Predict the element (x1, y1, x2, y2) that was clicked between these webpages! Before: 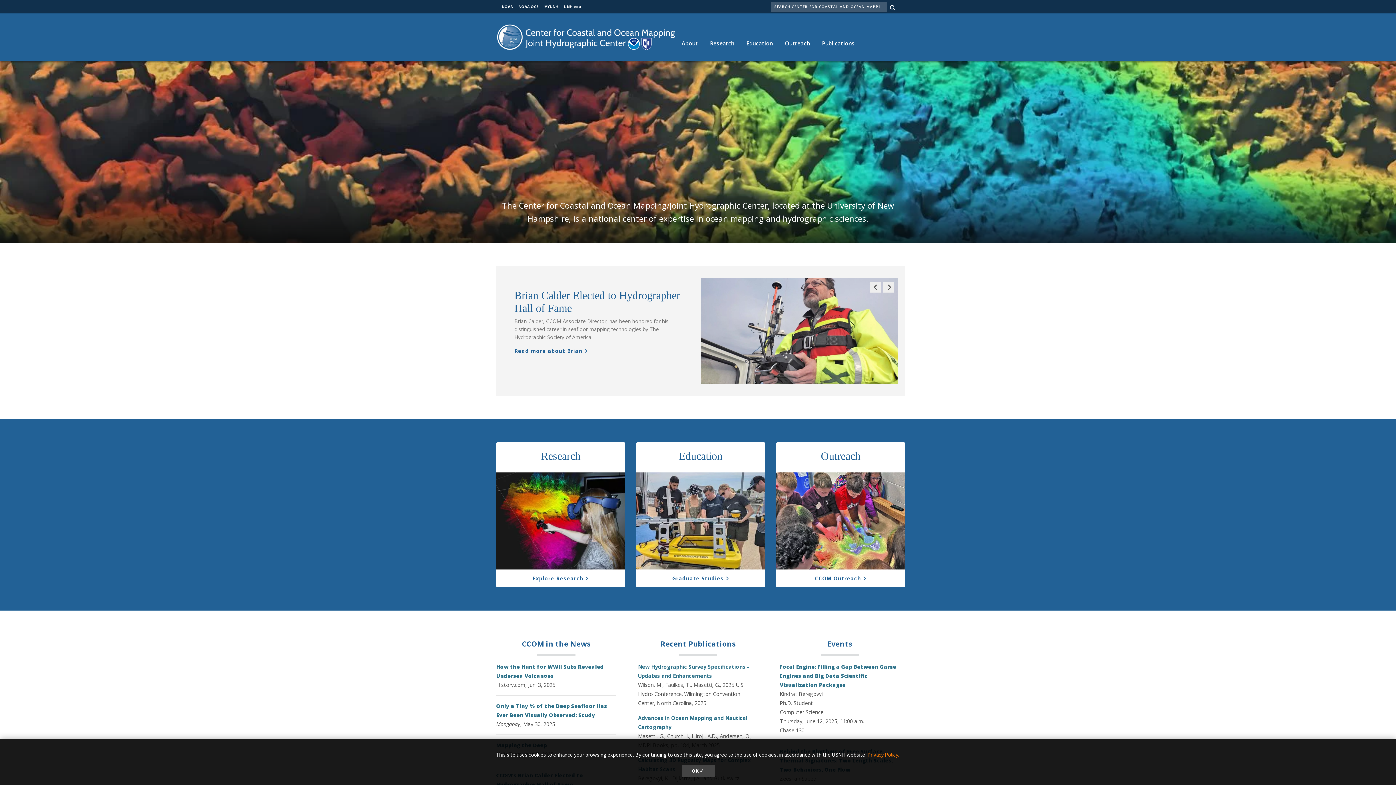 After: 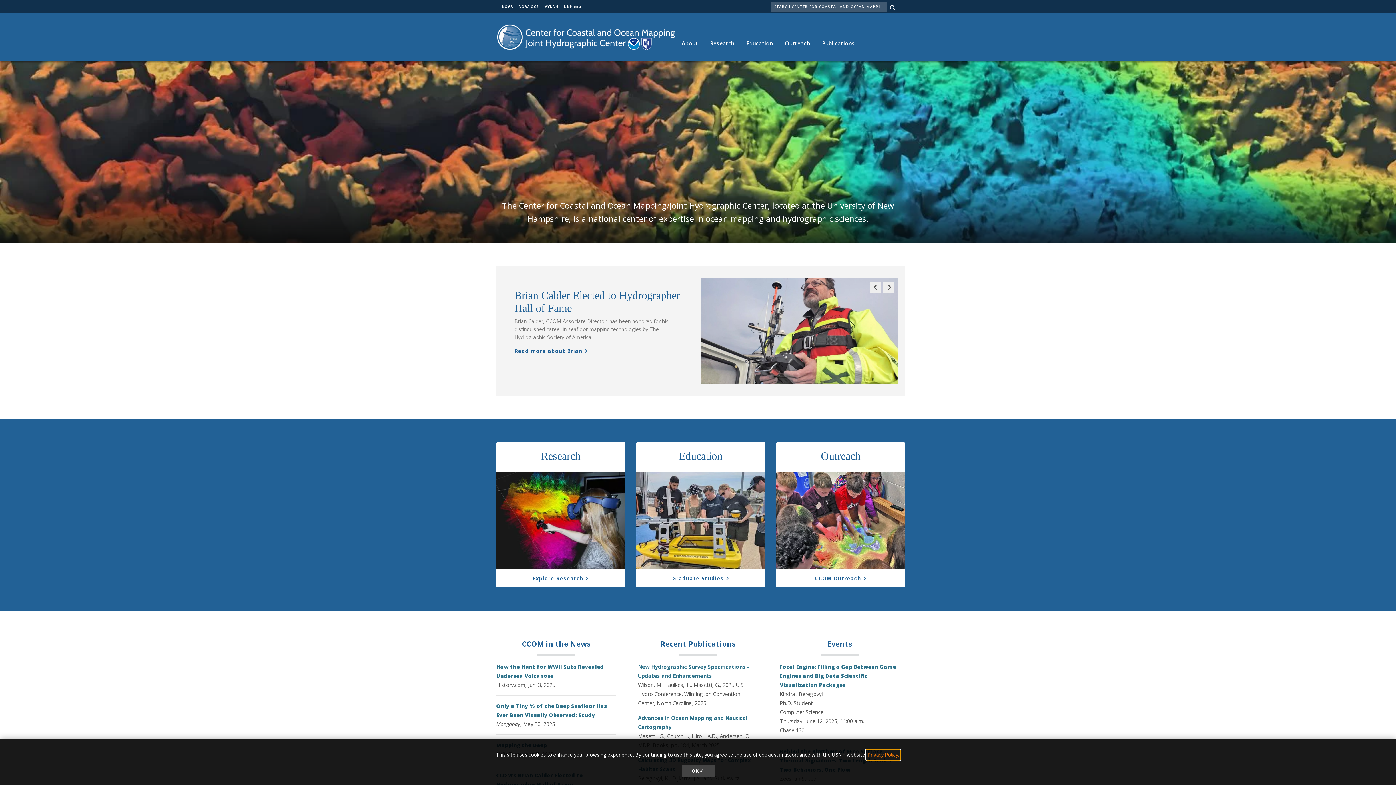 Action: bbox: (866, 750, 900, 760) label: learn more about cookies